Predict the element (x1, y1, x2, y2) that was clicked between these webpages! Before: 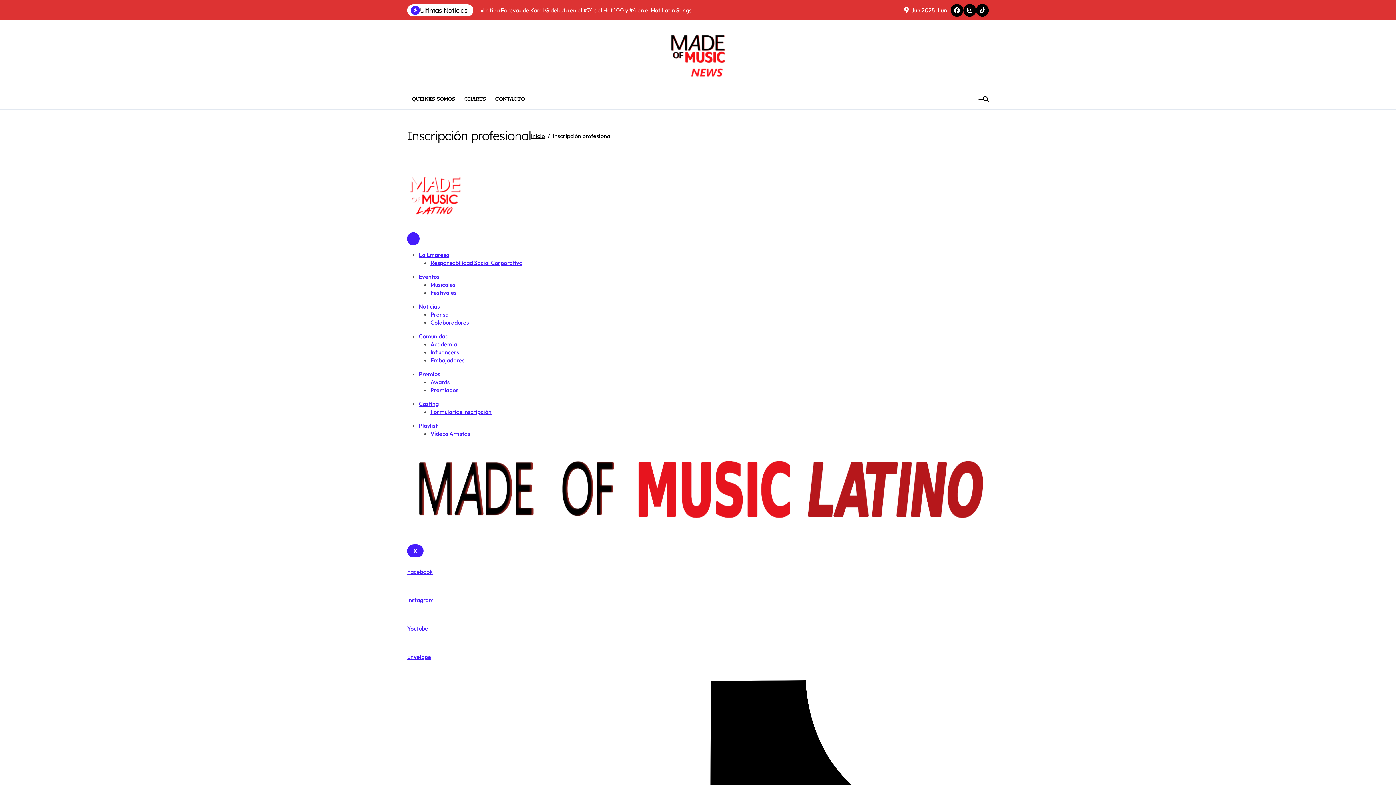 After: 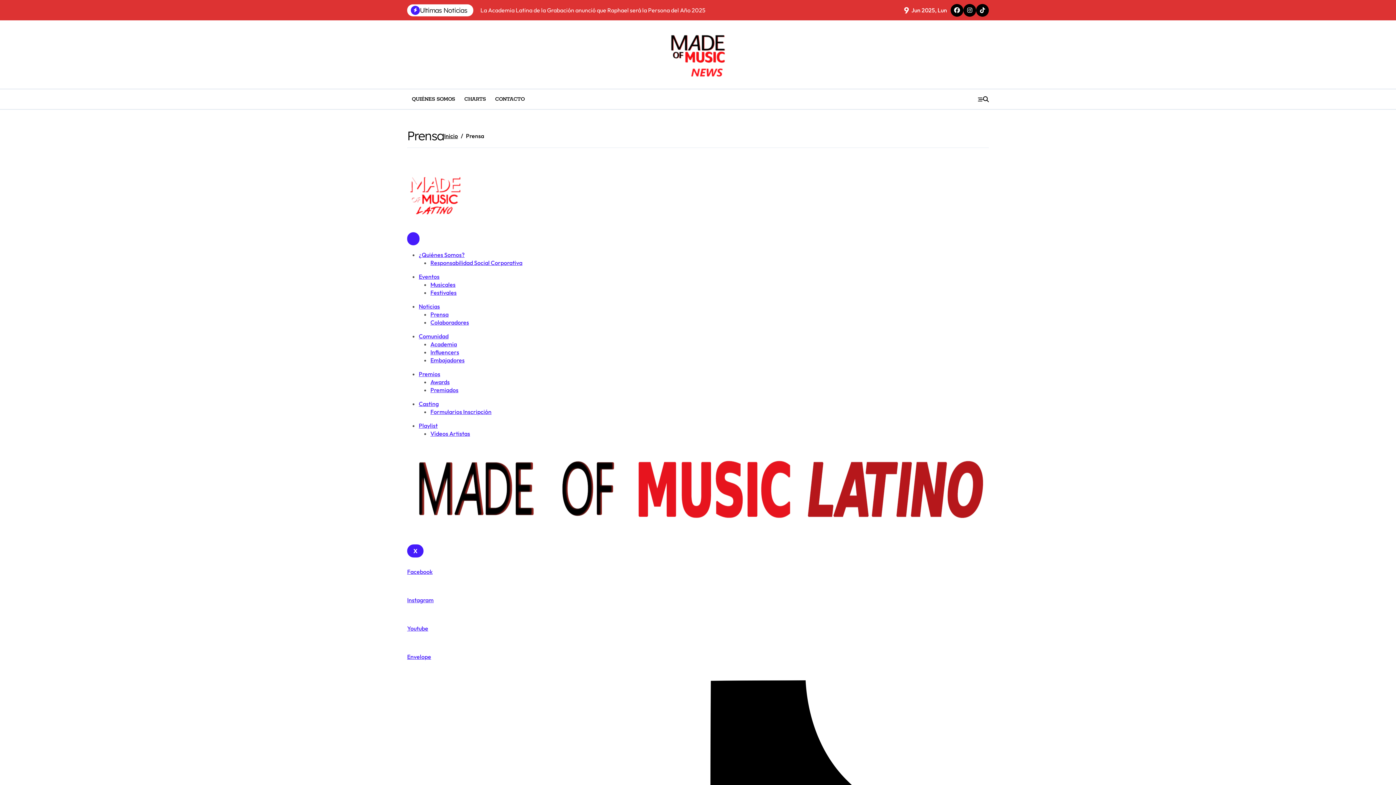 Action: label: Prensa bbox: (430, 311, 448, 318)